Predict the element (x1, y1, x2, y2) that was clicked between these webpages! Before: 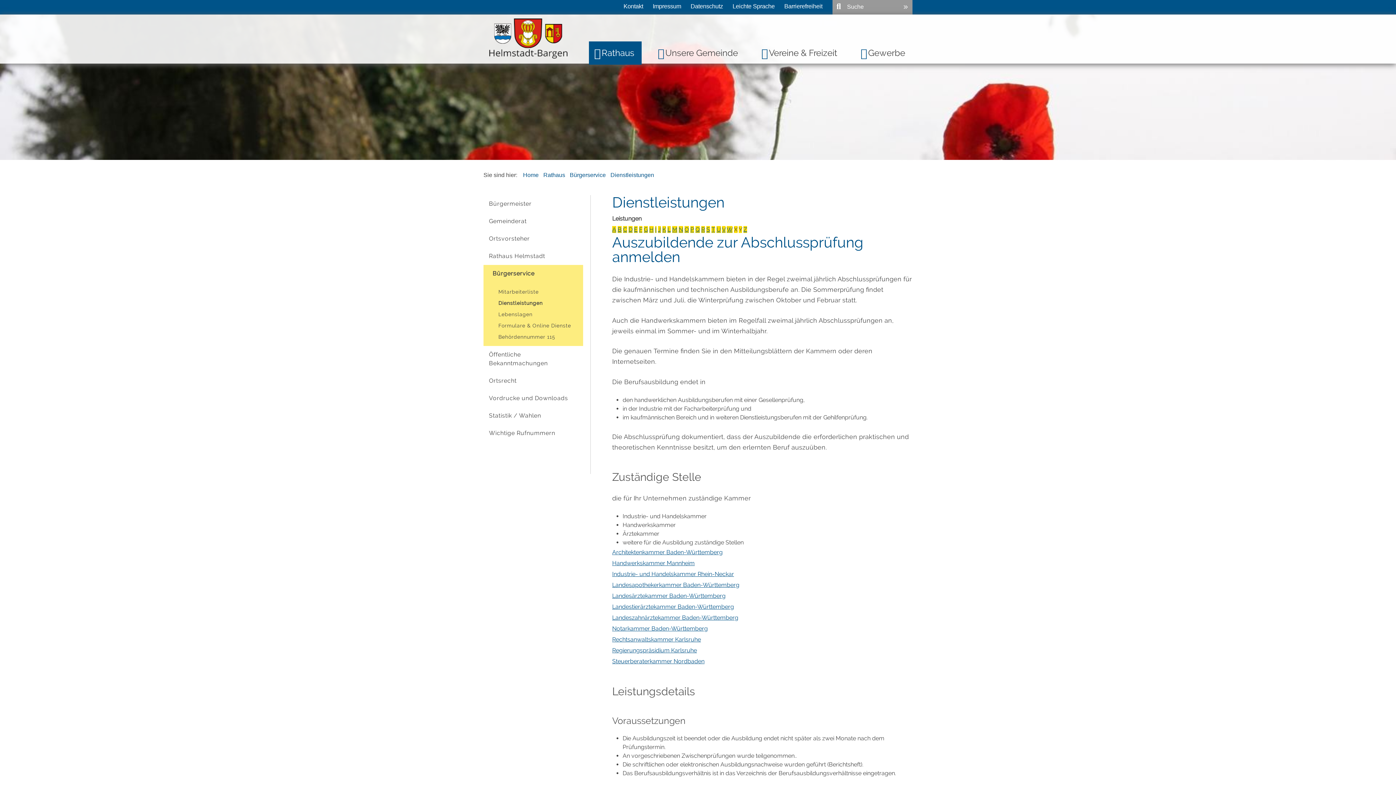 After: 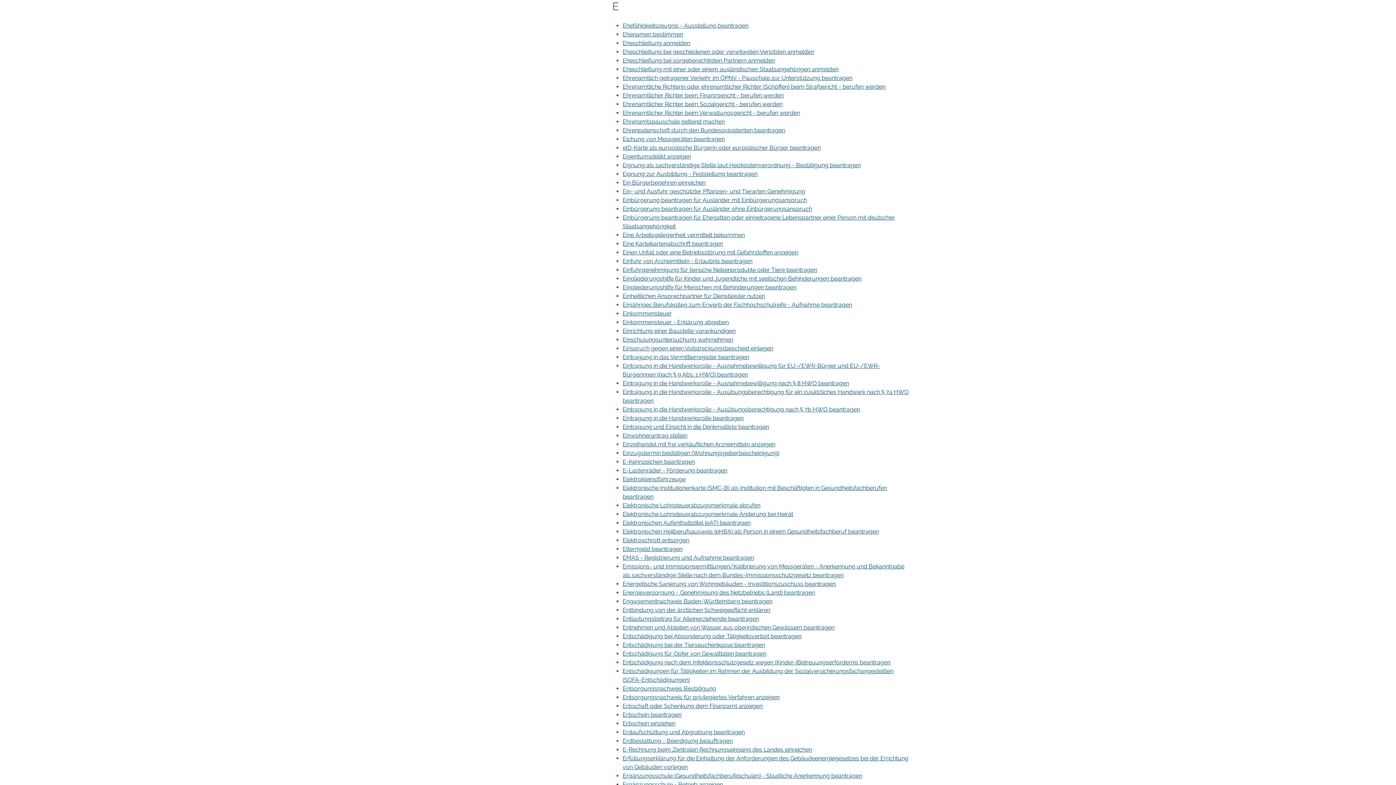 Action: label: E bbox: (634, 226, 637, 233)